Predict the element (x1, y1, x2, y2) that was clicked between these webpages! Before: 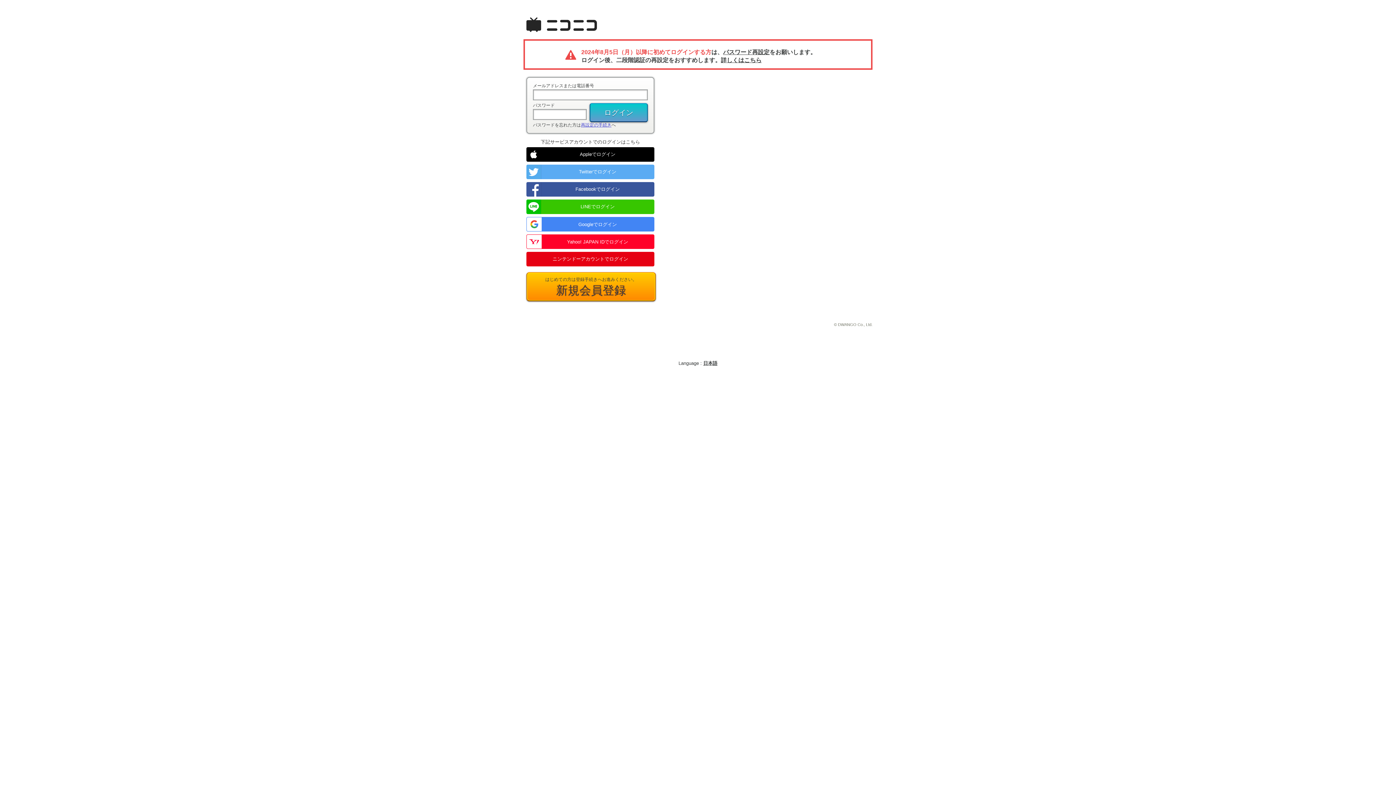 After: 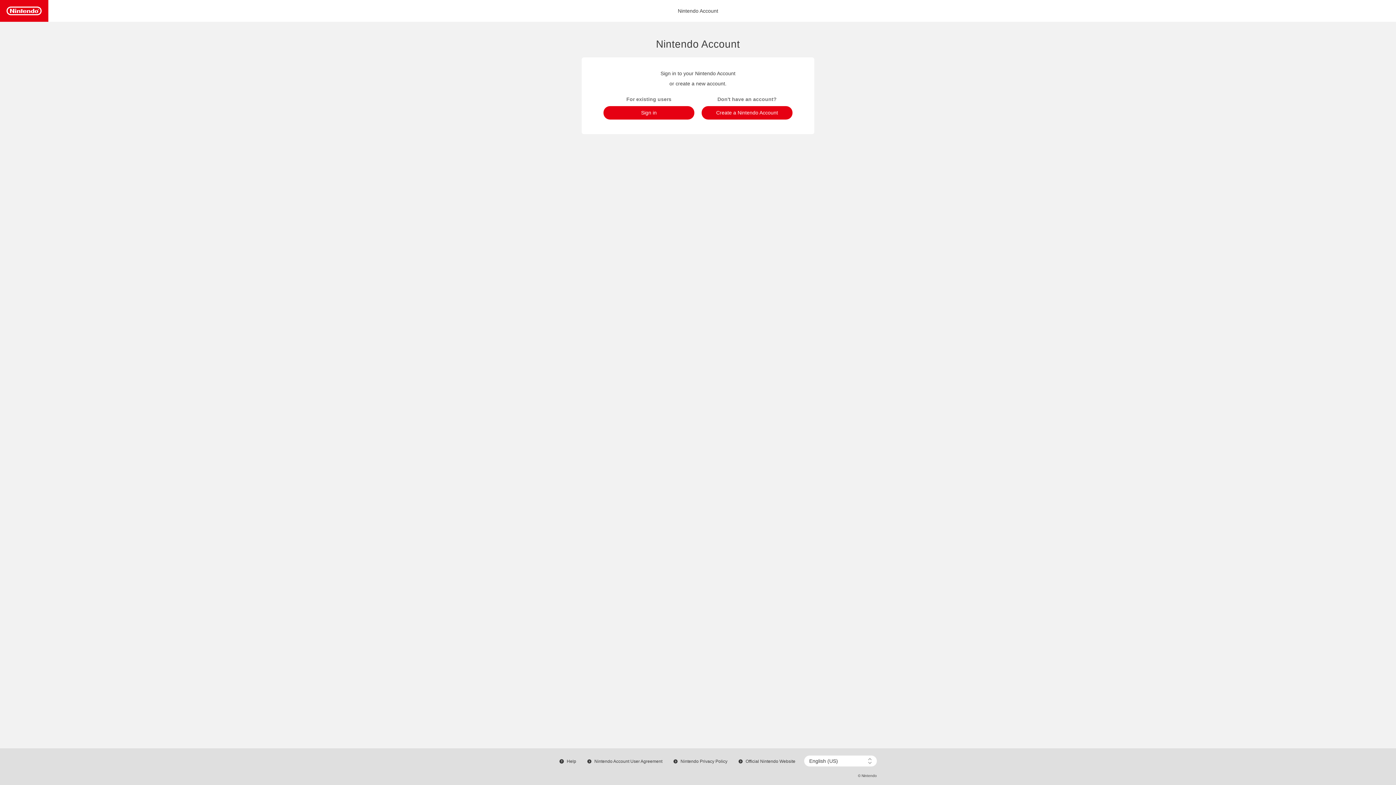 Action: label: ニンテンドーアカウントでログイン bbox: (526, 252, 654, 266)